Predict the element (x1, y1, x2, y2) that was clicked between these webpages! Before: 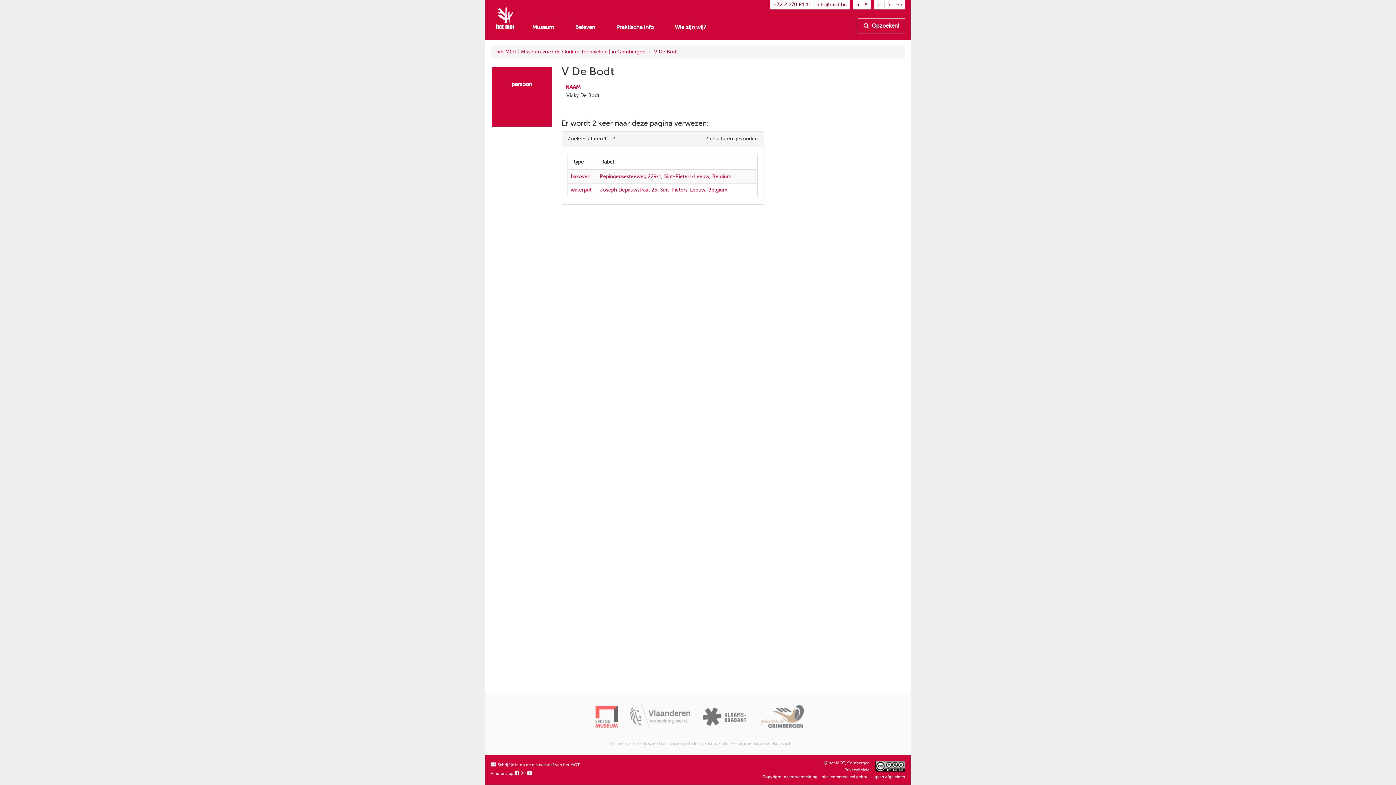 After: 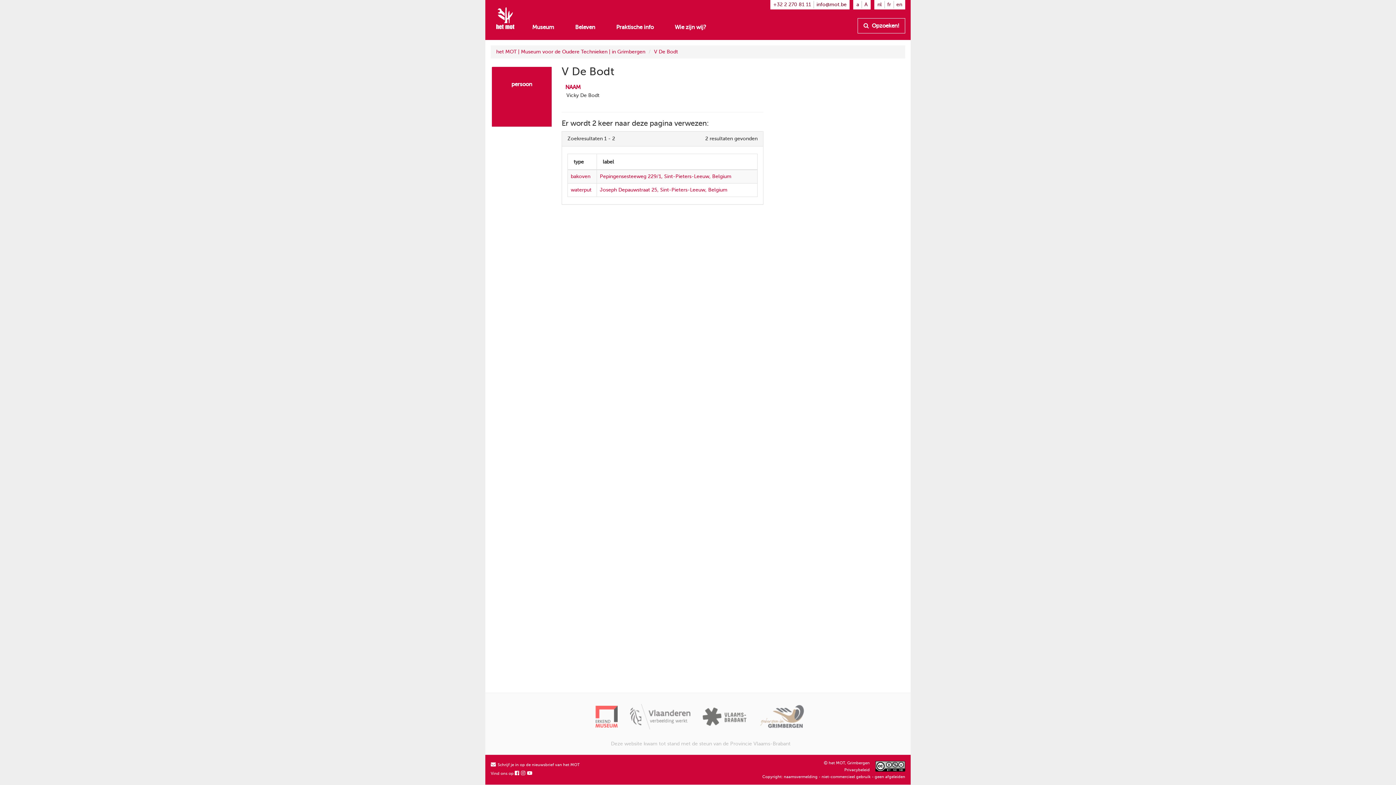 Action: label: +32 2 270 81 11 bbox: (773, 1, 811, 8)